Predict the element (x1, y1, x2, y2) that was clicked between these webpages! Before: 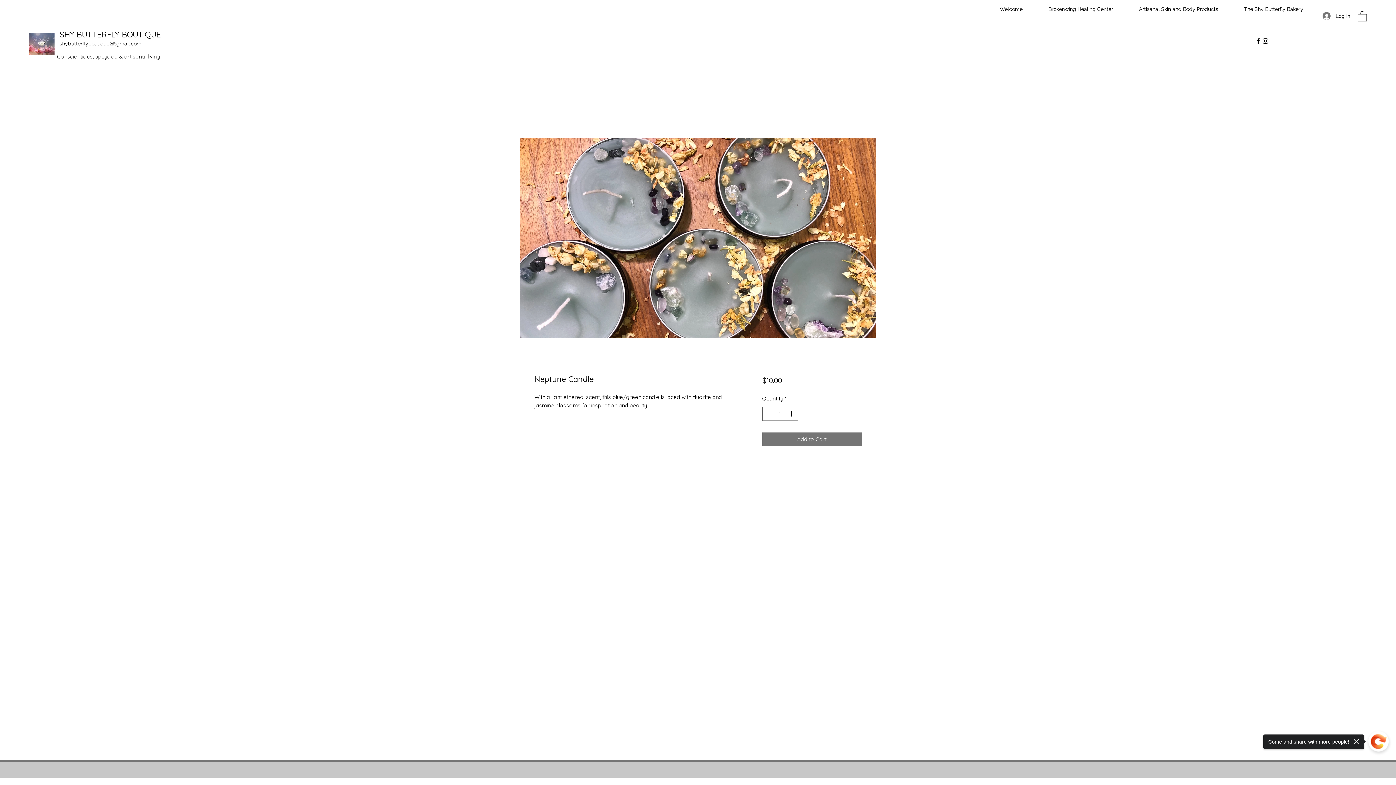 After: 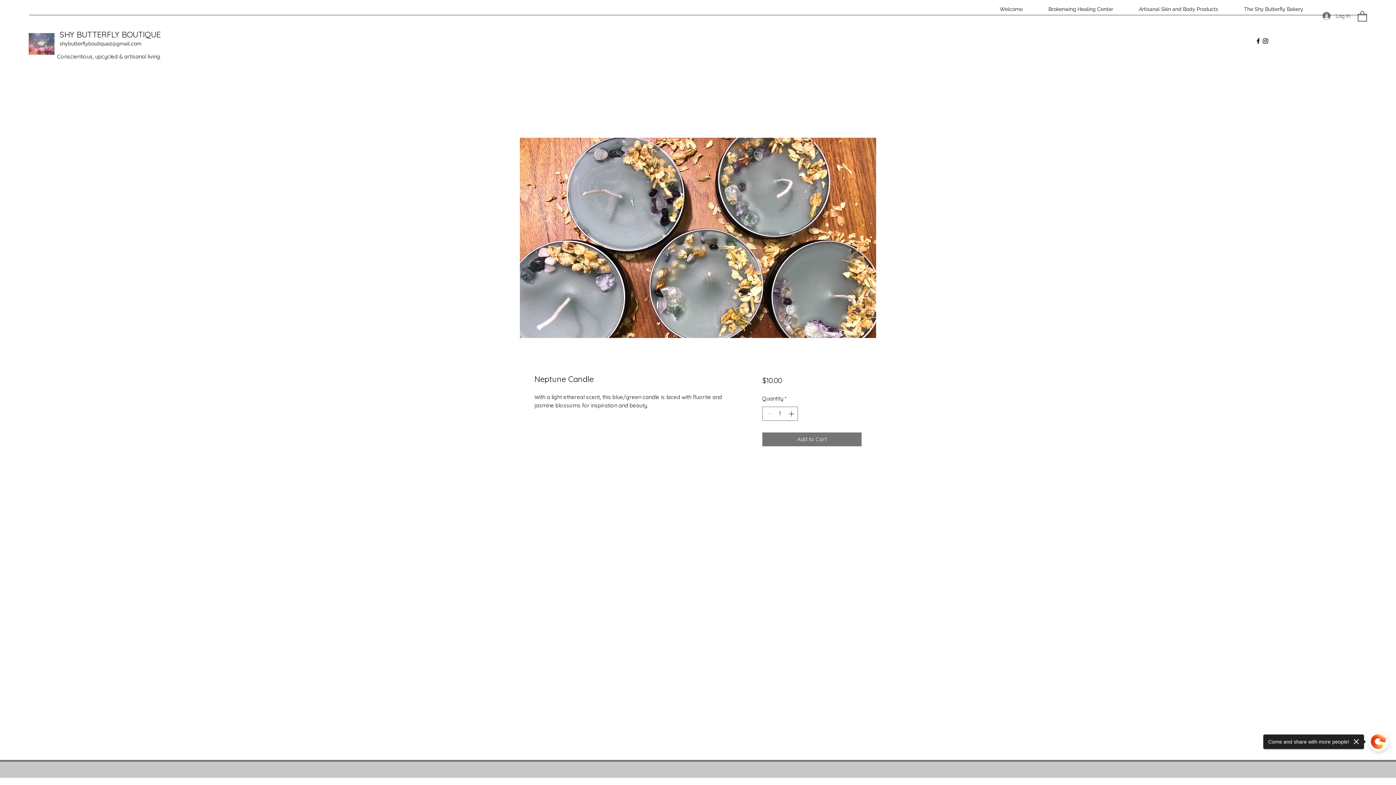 Action: bbox: (1317, 9, 1355, 22) label: Log In